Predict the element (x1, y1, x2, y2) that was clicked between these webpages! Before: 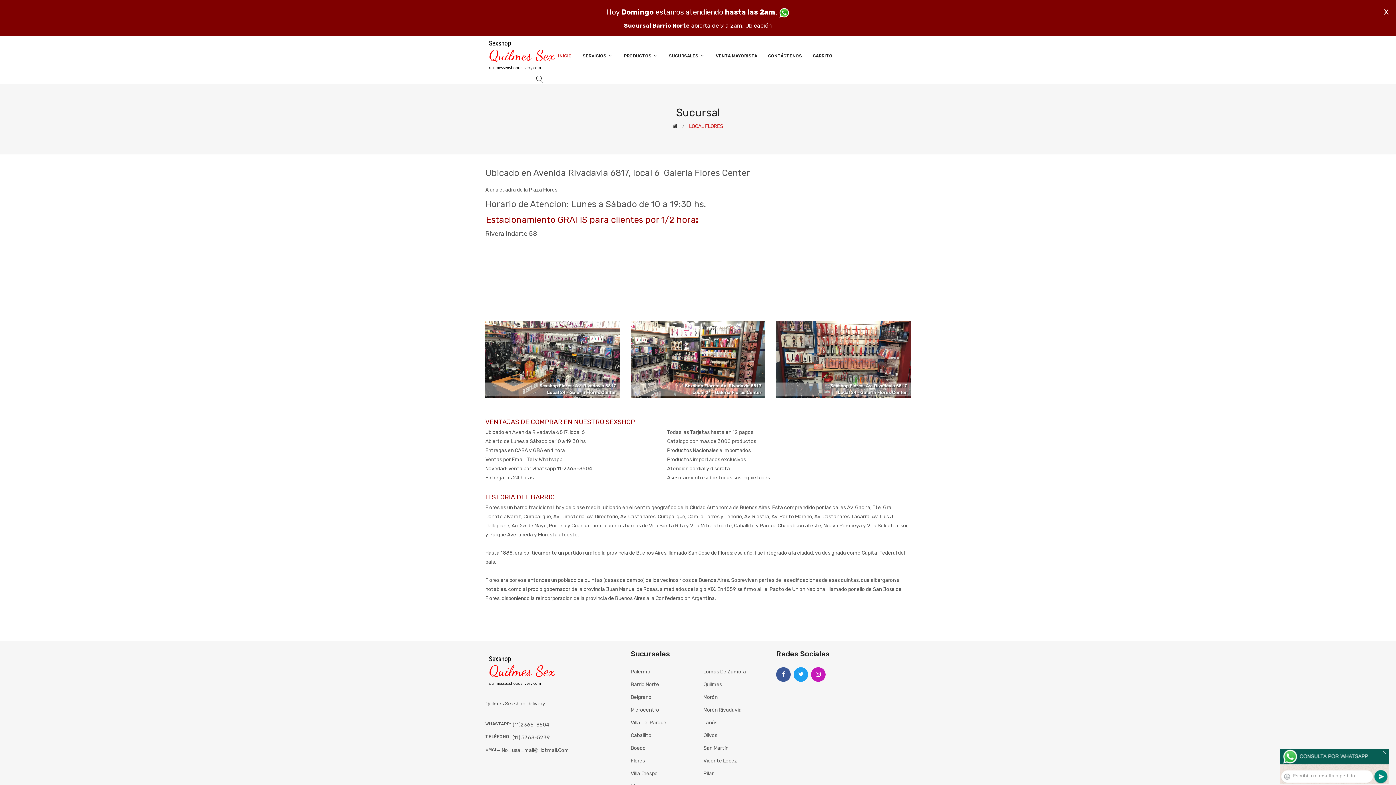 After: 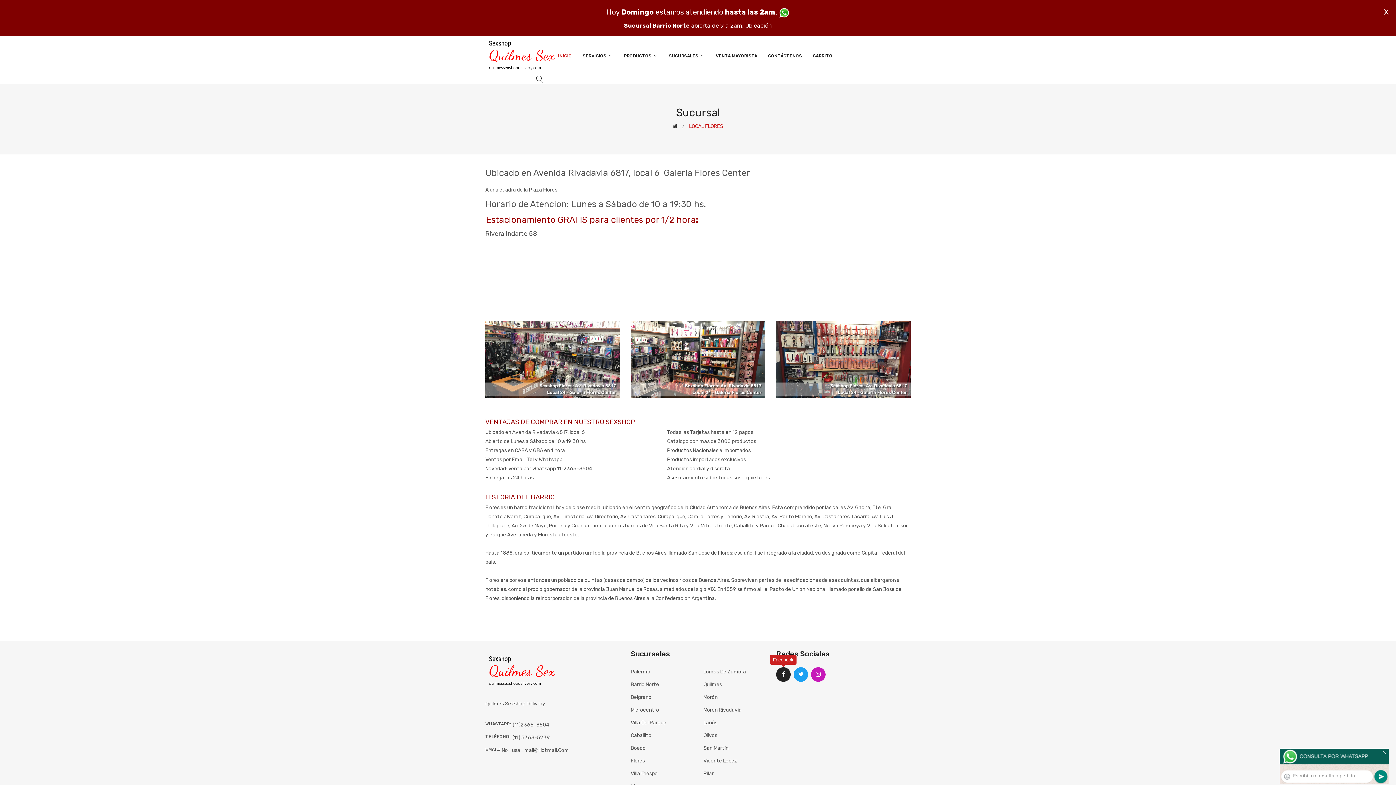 Action: bbox: (776, 667, 790, 682)